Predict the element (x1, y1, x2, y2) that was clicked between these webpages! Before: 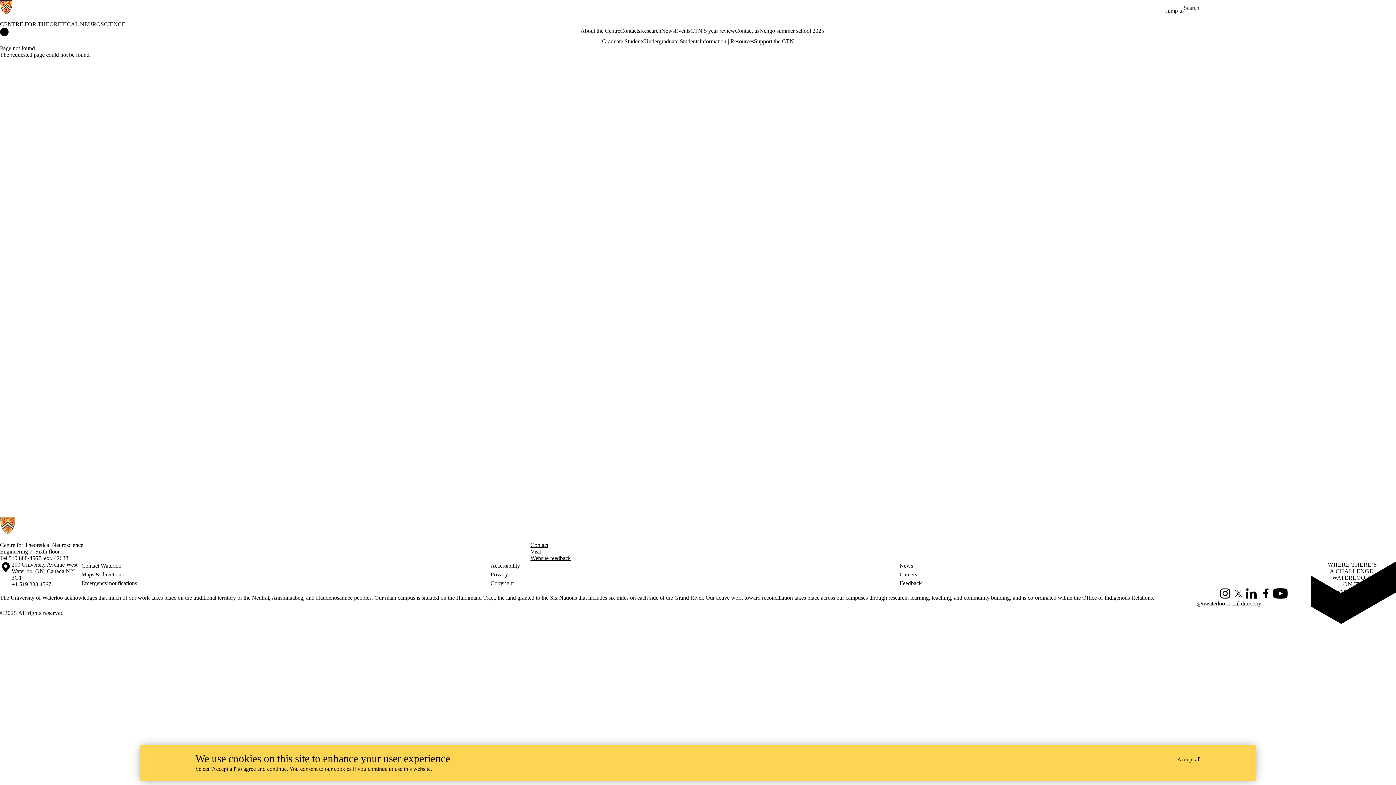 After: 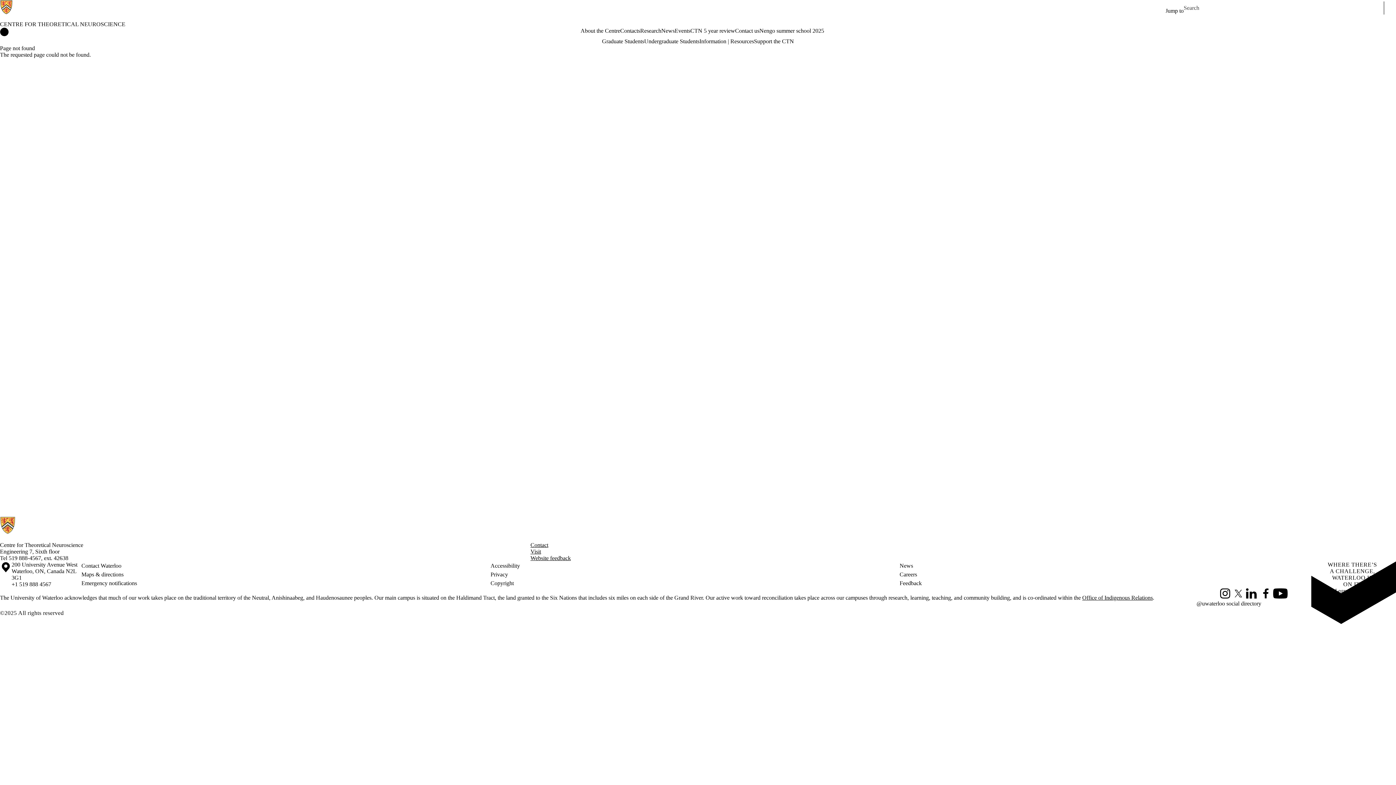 Action: label: Accept all bbox: (1177, 756, 1200, 763)